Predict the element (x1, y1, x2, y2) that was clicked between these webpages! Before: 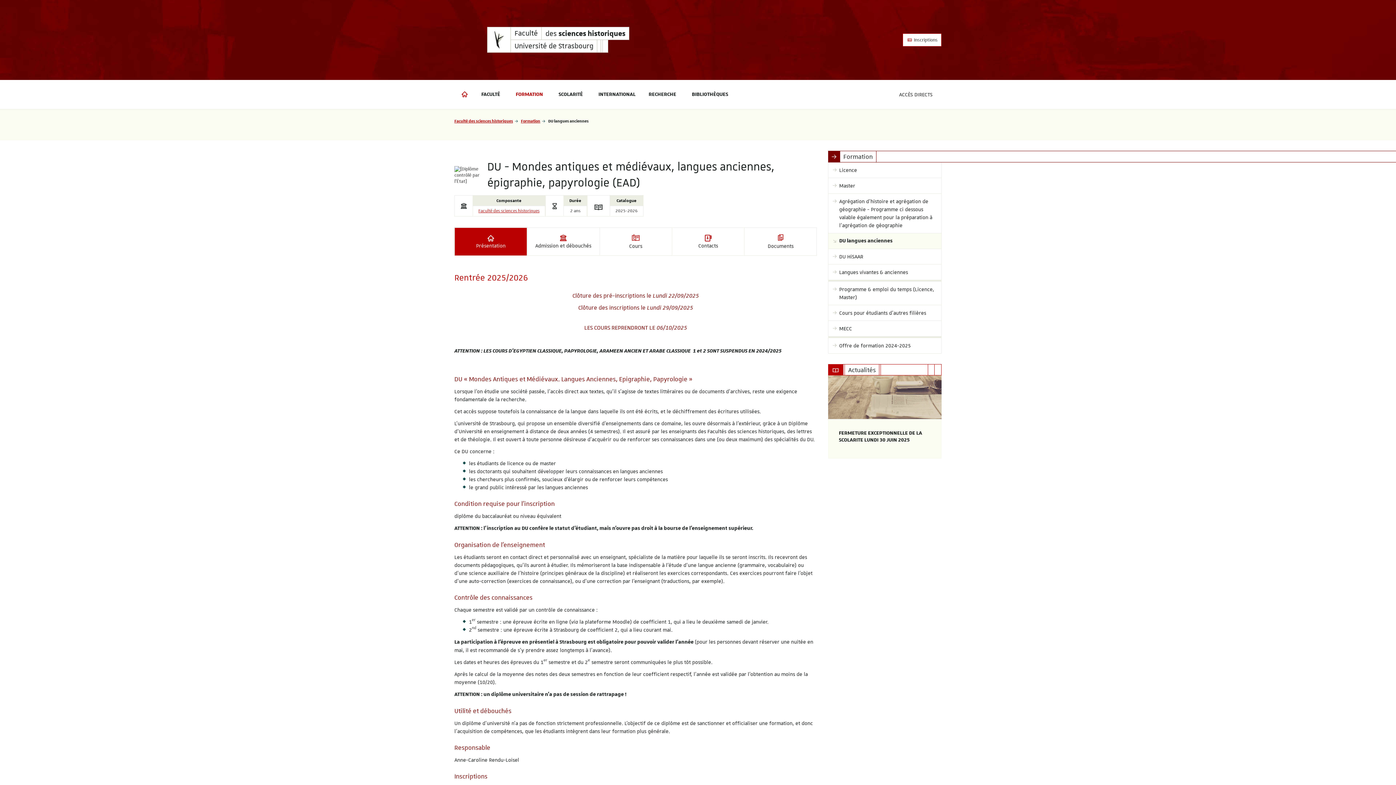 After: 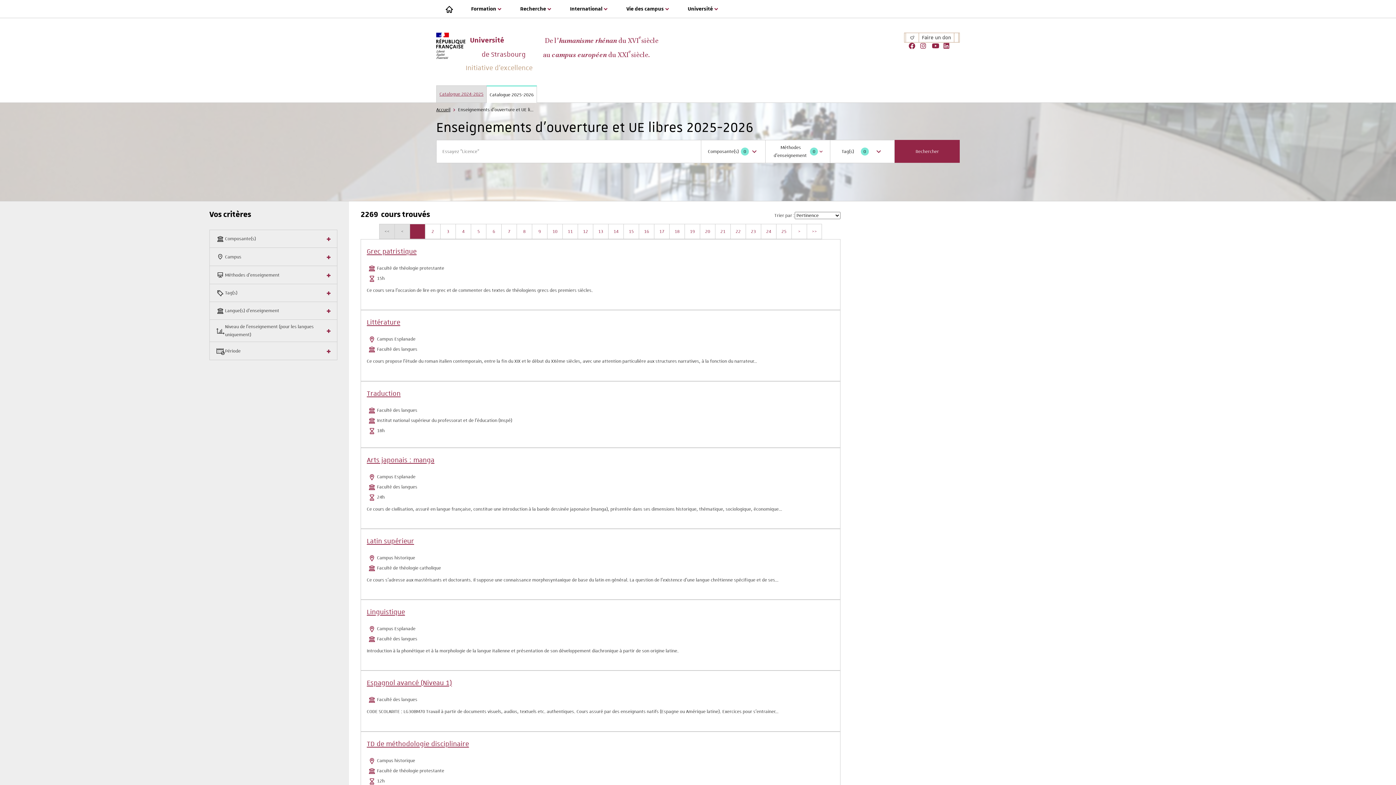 Action: bbox: (828, 305, 941, 320) label: Cours pour étudiants d'autres filières